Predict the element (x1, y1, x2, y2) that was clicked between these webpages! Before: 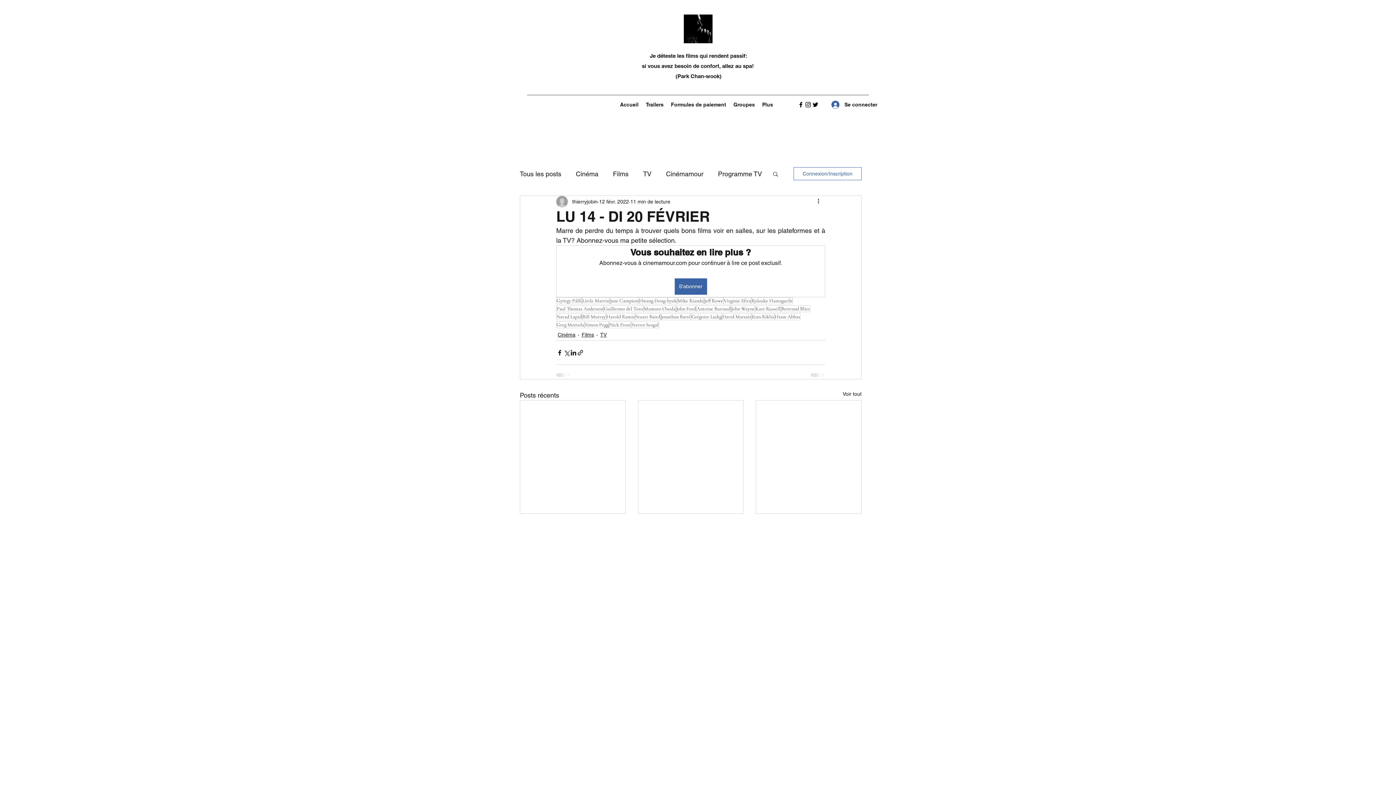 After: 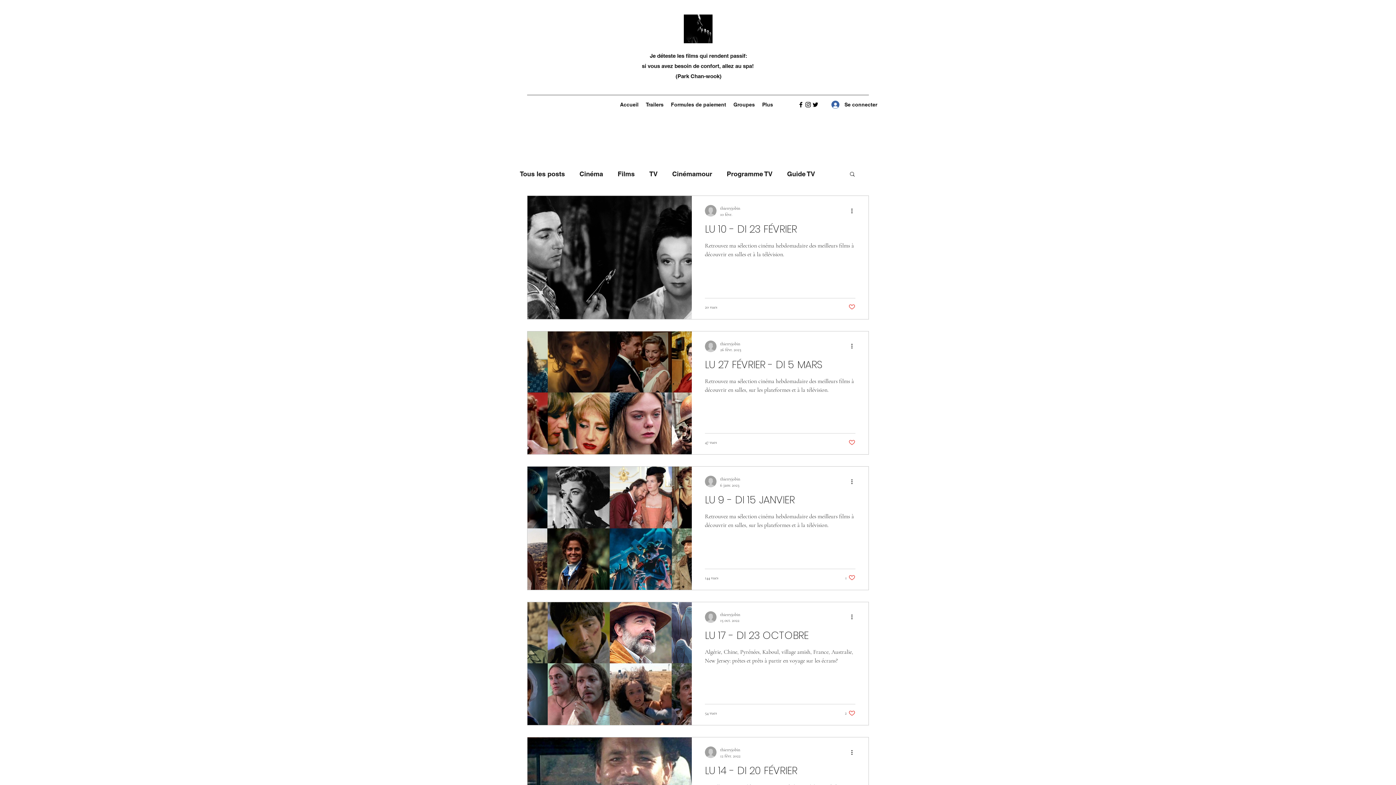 Action: label: Bertrand Blier bbox: (781, 305, 810, 312)